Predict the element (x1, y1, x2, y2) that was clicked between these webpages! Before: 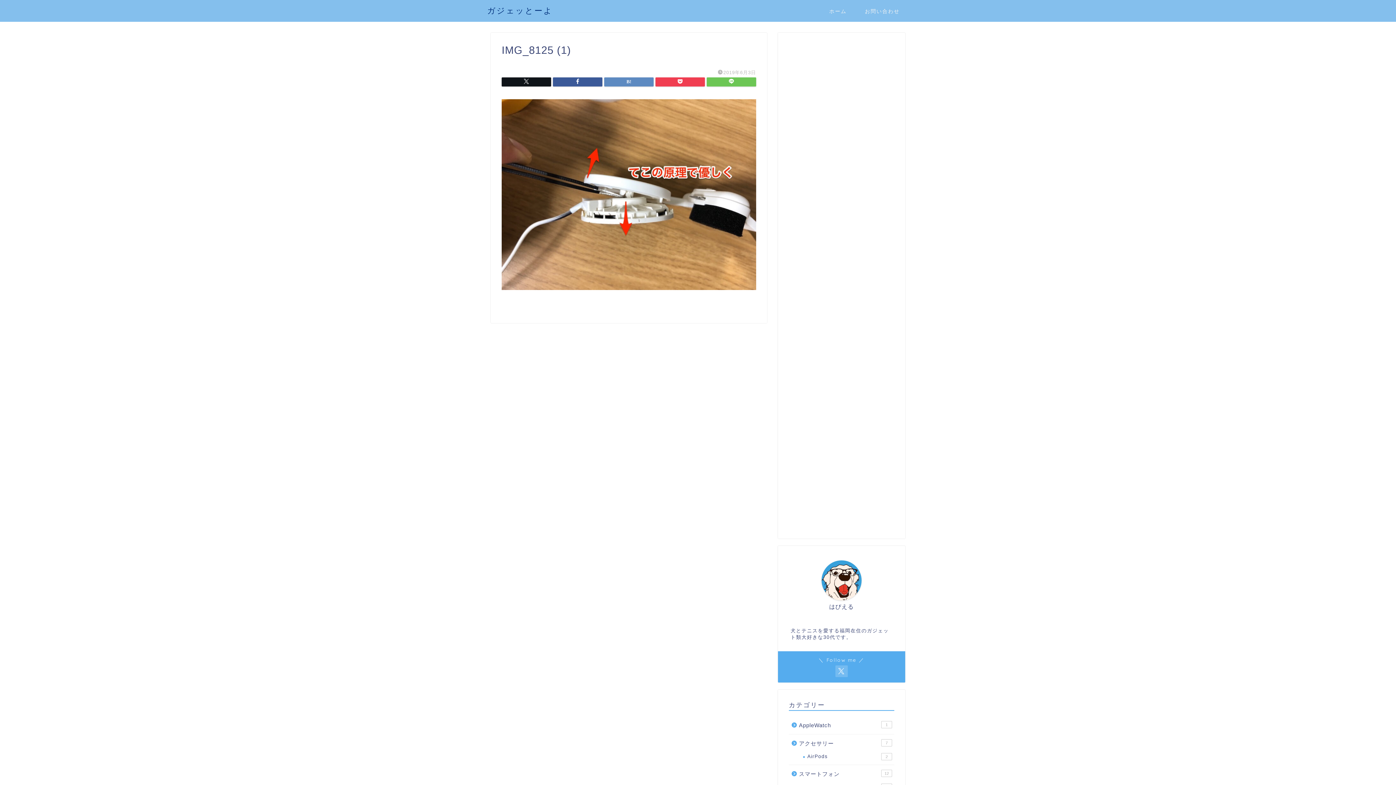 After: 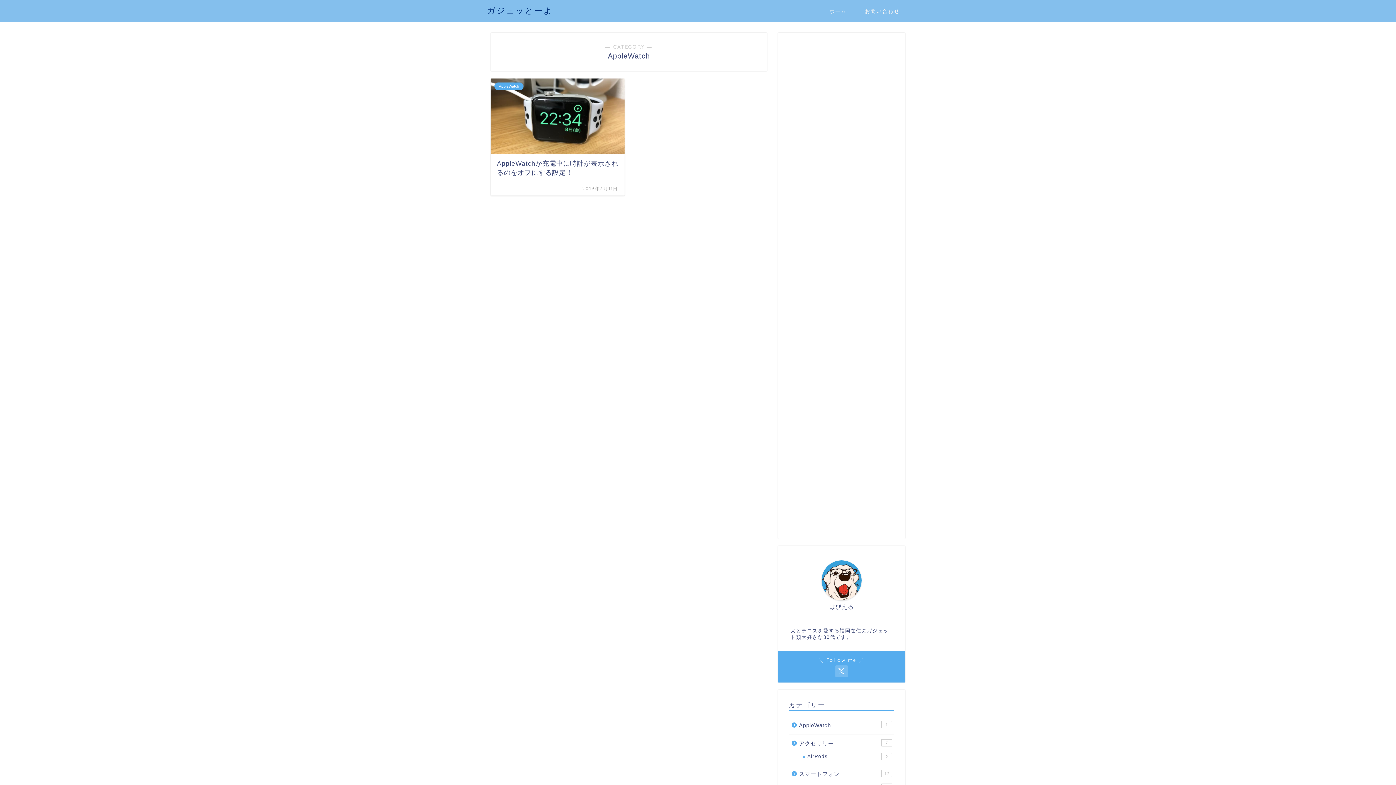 Action: bbox: (789, 716, 893, 734) label: AppleWatch
1